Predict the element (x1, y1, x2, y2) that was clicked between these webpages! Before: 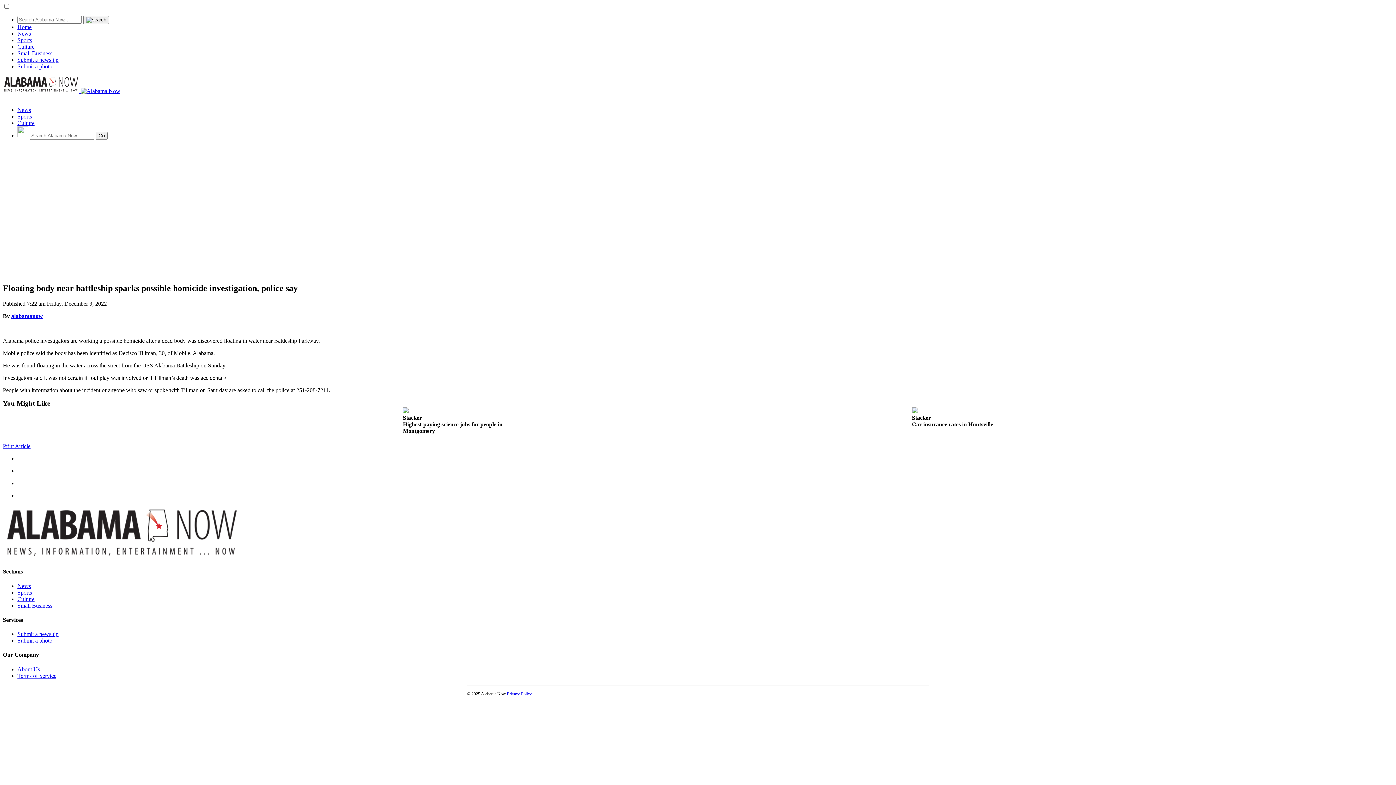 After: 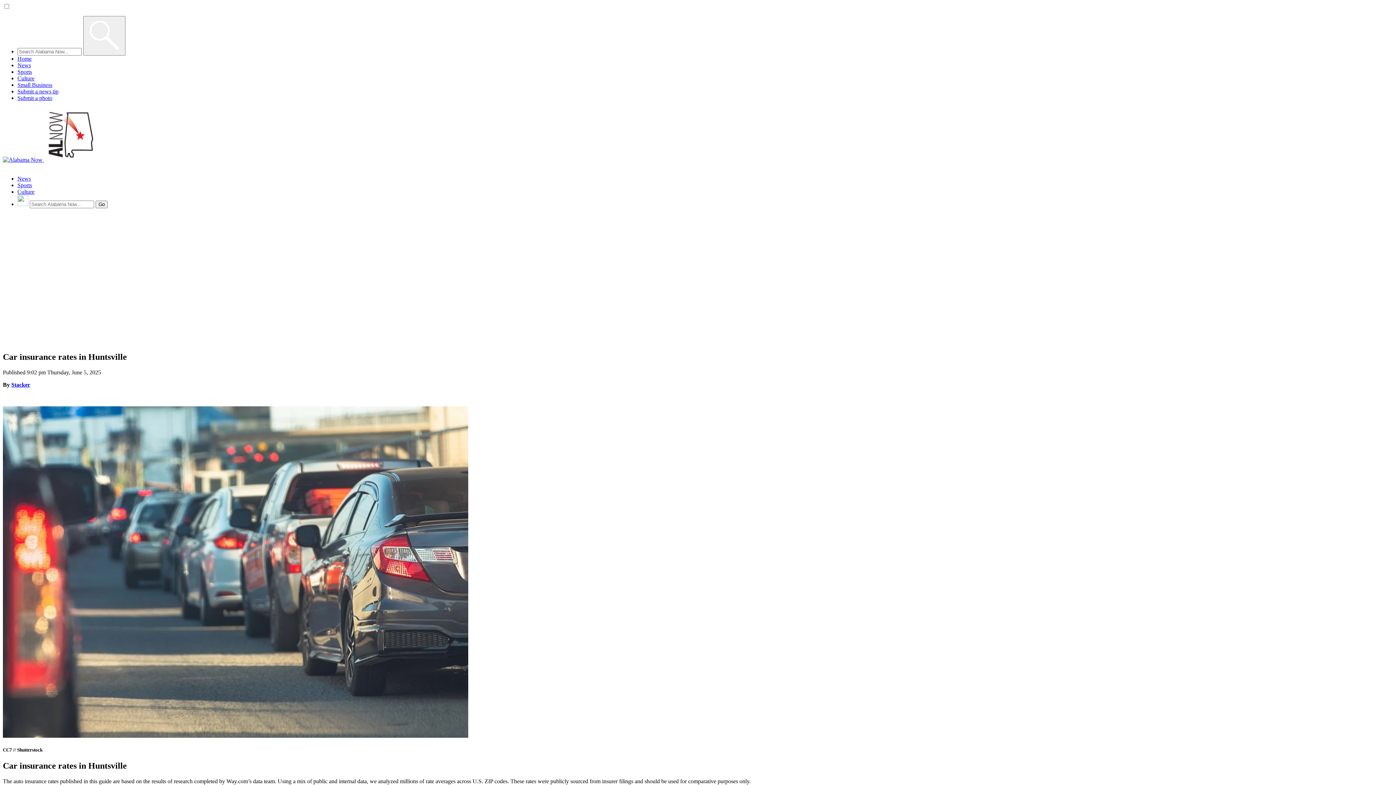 Action: label: Stacker
Car insurance rates in Huntsville bbox: (912, 407, 993, 430)